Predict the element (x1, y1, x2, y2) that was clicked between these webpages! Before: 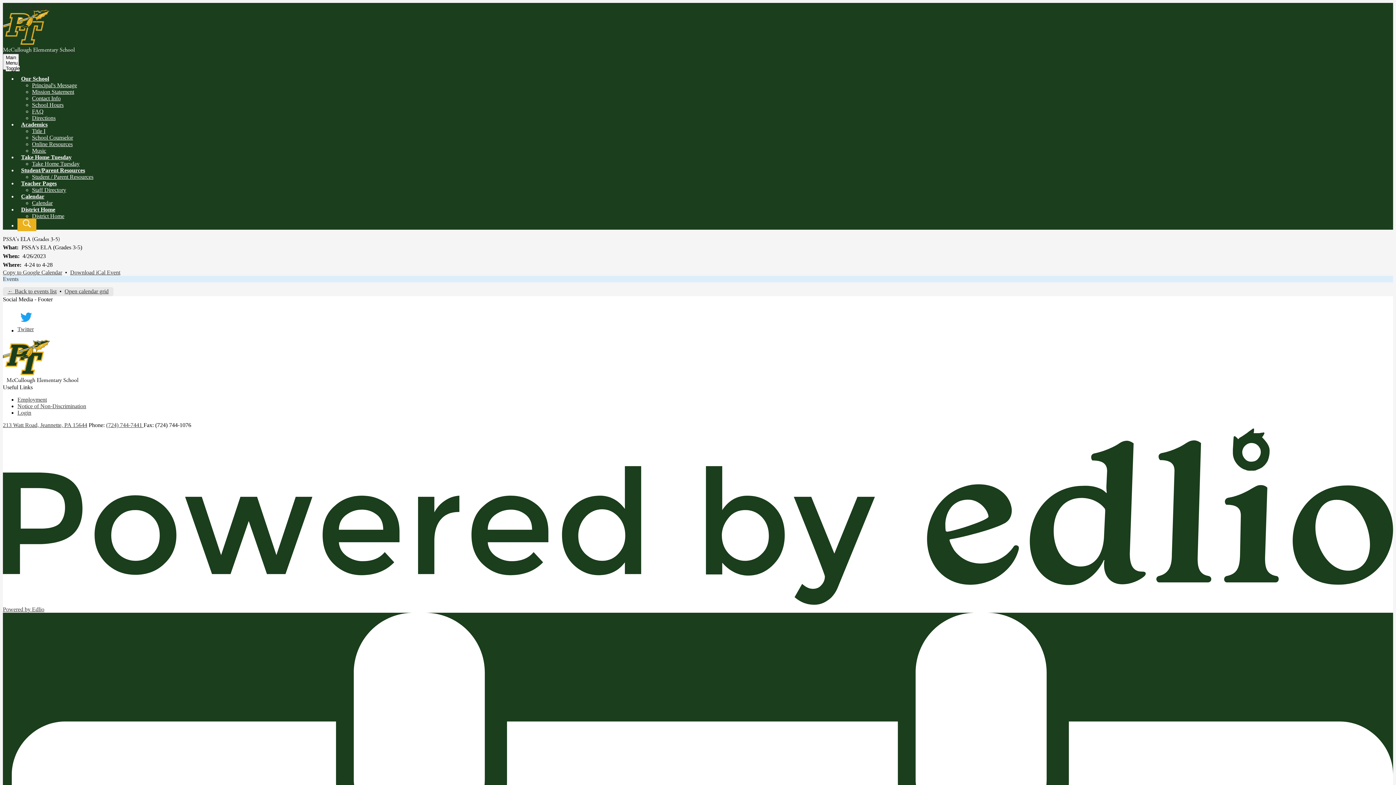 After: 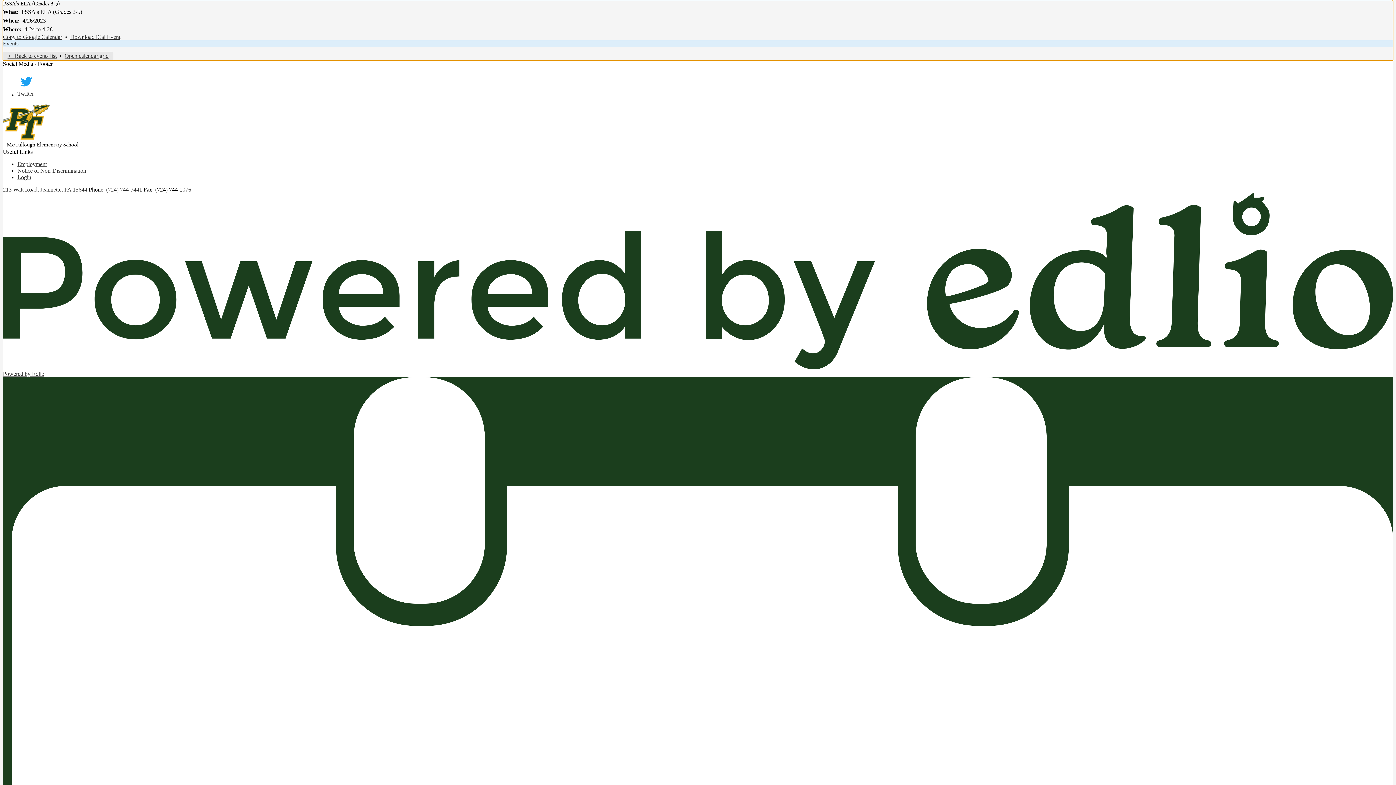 Action: bbox: (2, 2, 50, 9) label: Skip to main content